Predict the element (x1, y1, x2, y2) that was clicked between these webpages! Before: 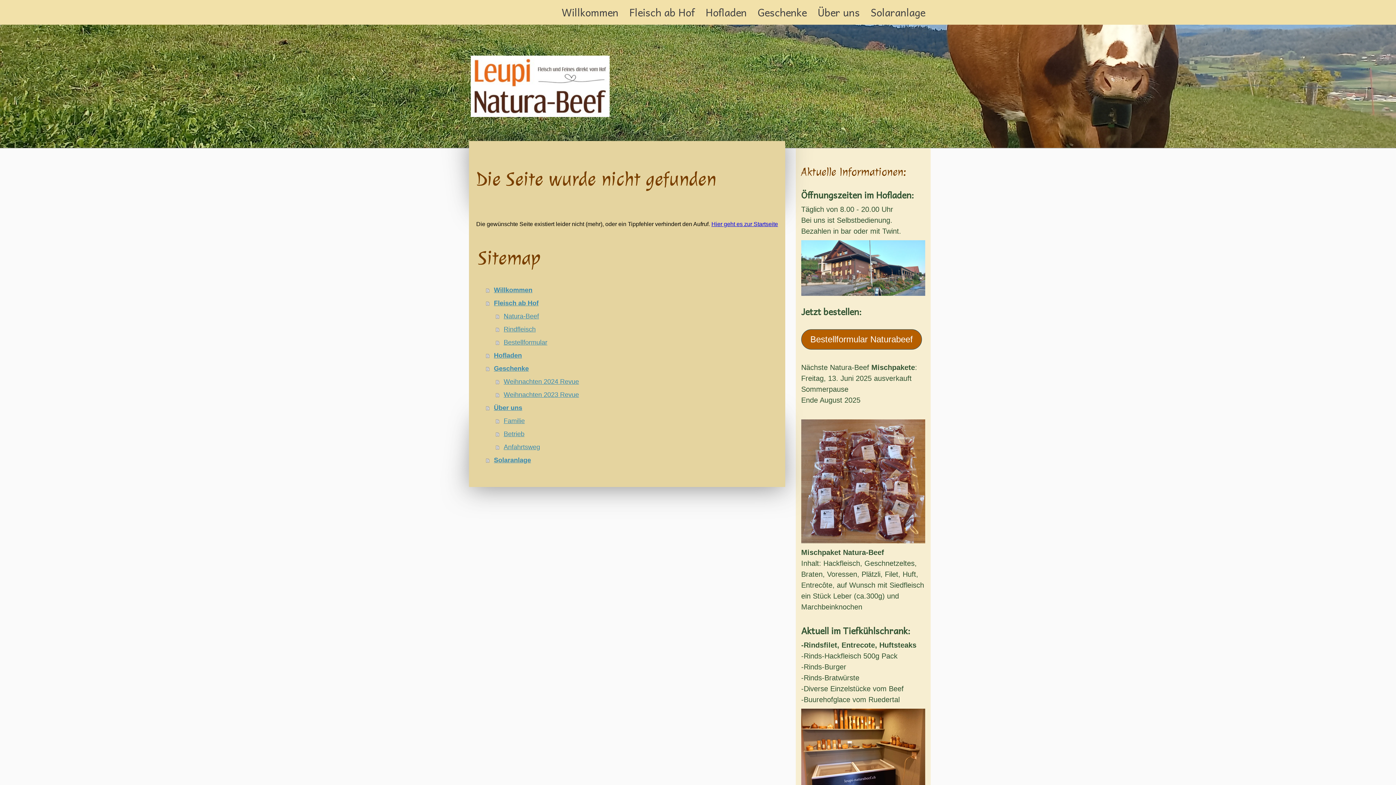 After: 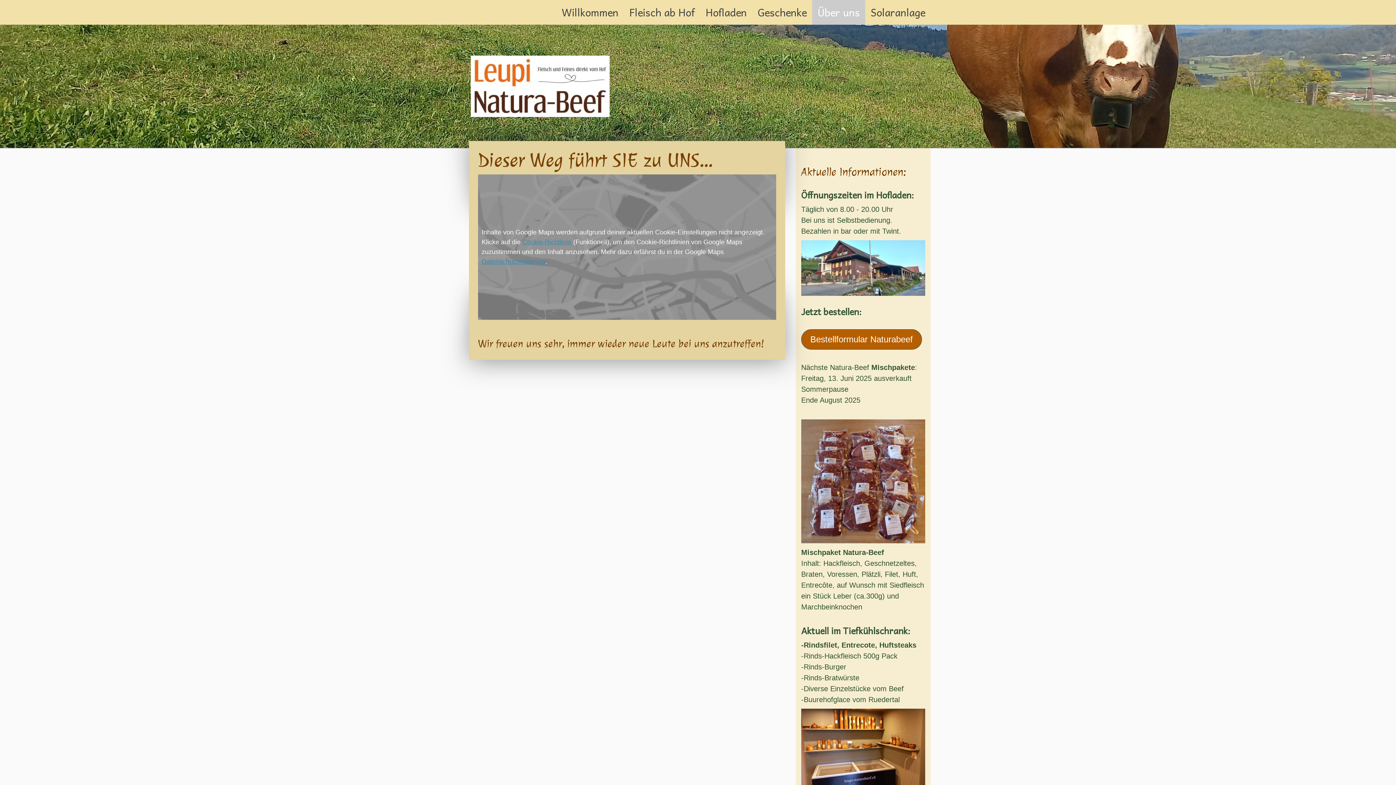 Action: label: Anfahrtsweg bbox: (496, 440, 778, 453)